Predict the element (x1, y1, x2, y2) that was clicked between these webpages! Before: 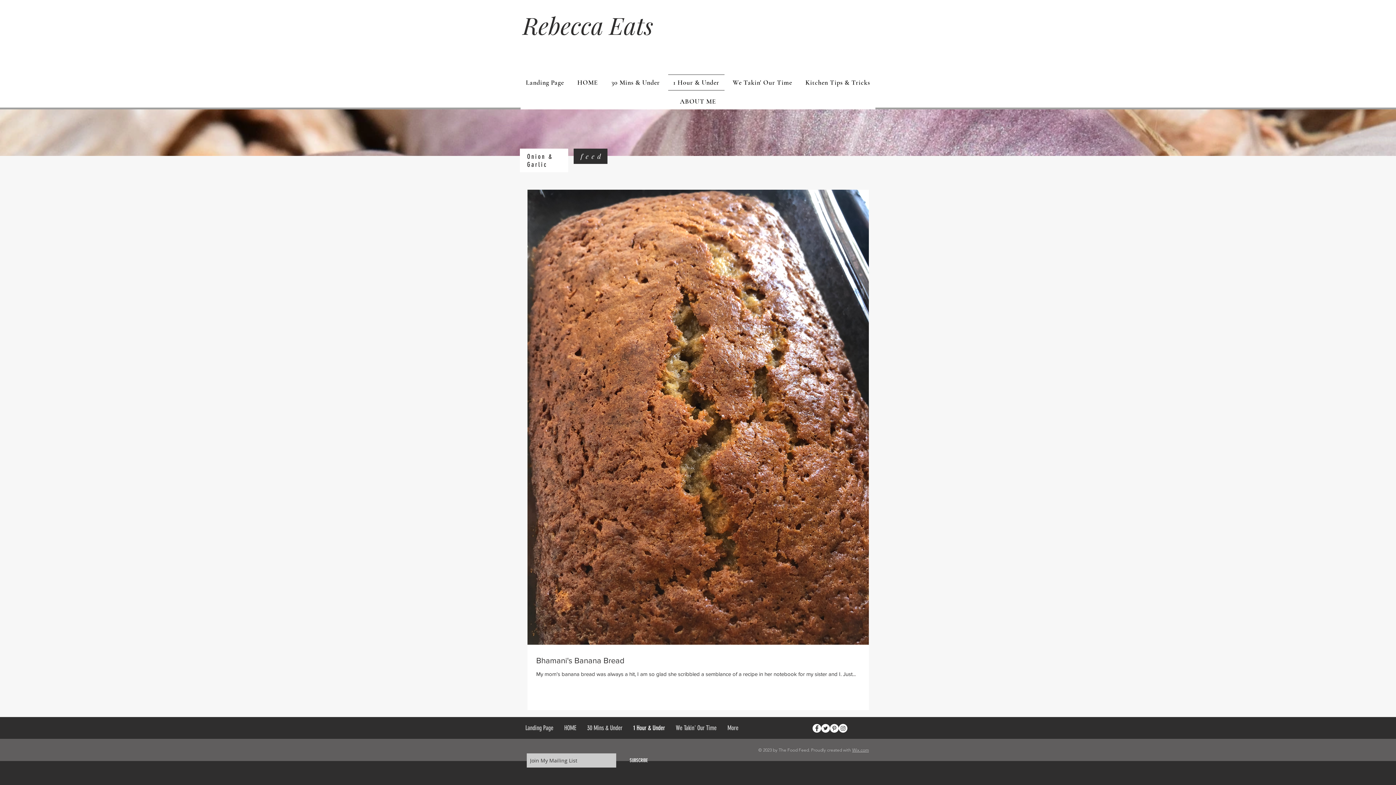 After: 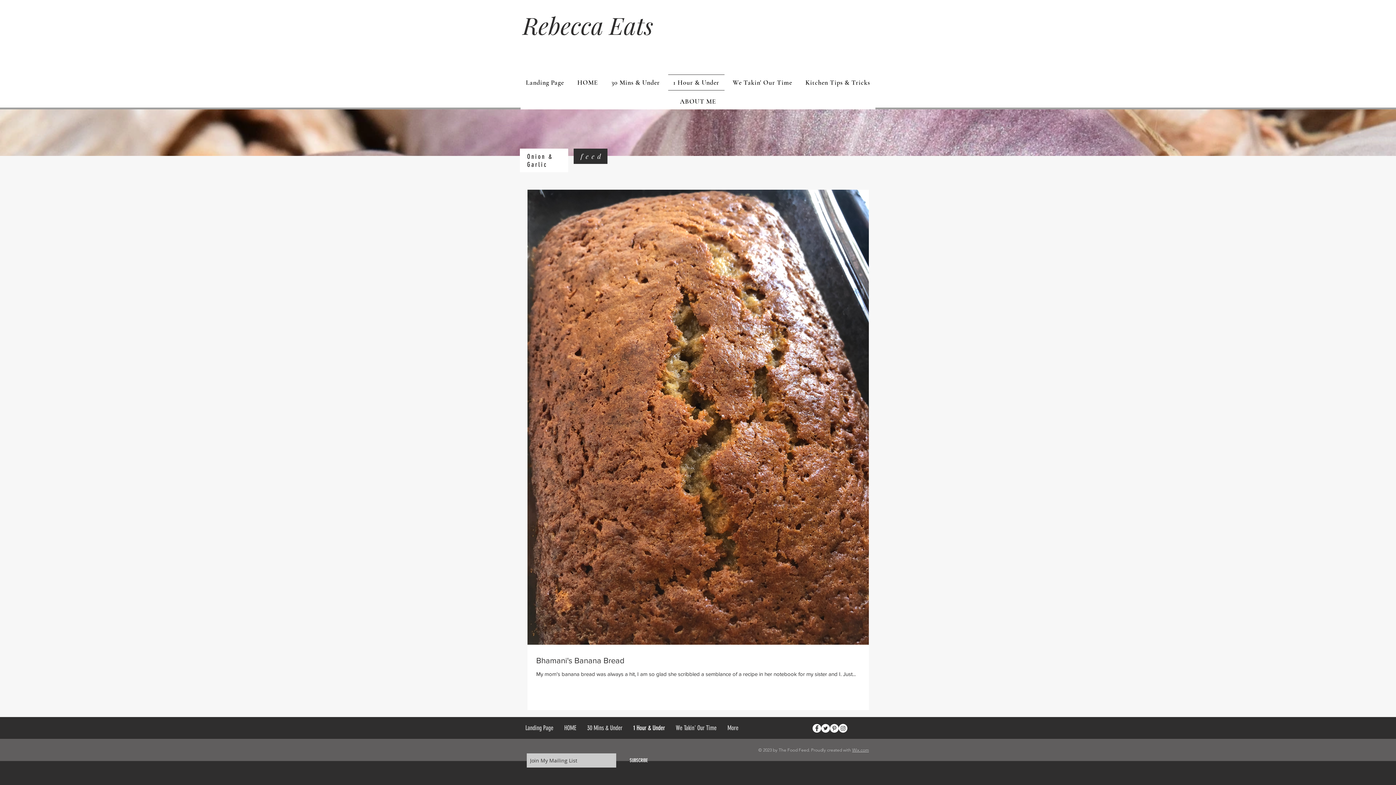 Action: bbox: (821, 724, 830, 733) label: Twitter - White Circle